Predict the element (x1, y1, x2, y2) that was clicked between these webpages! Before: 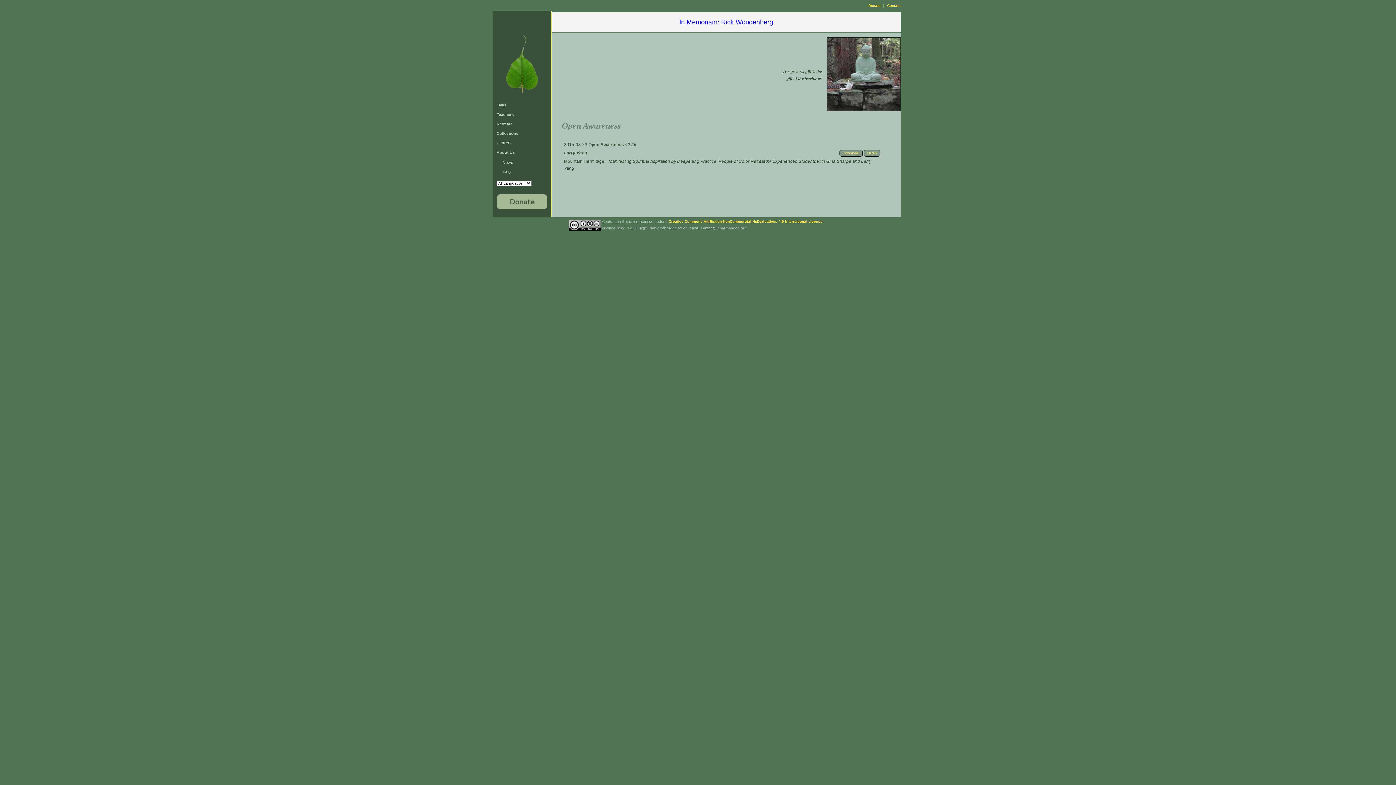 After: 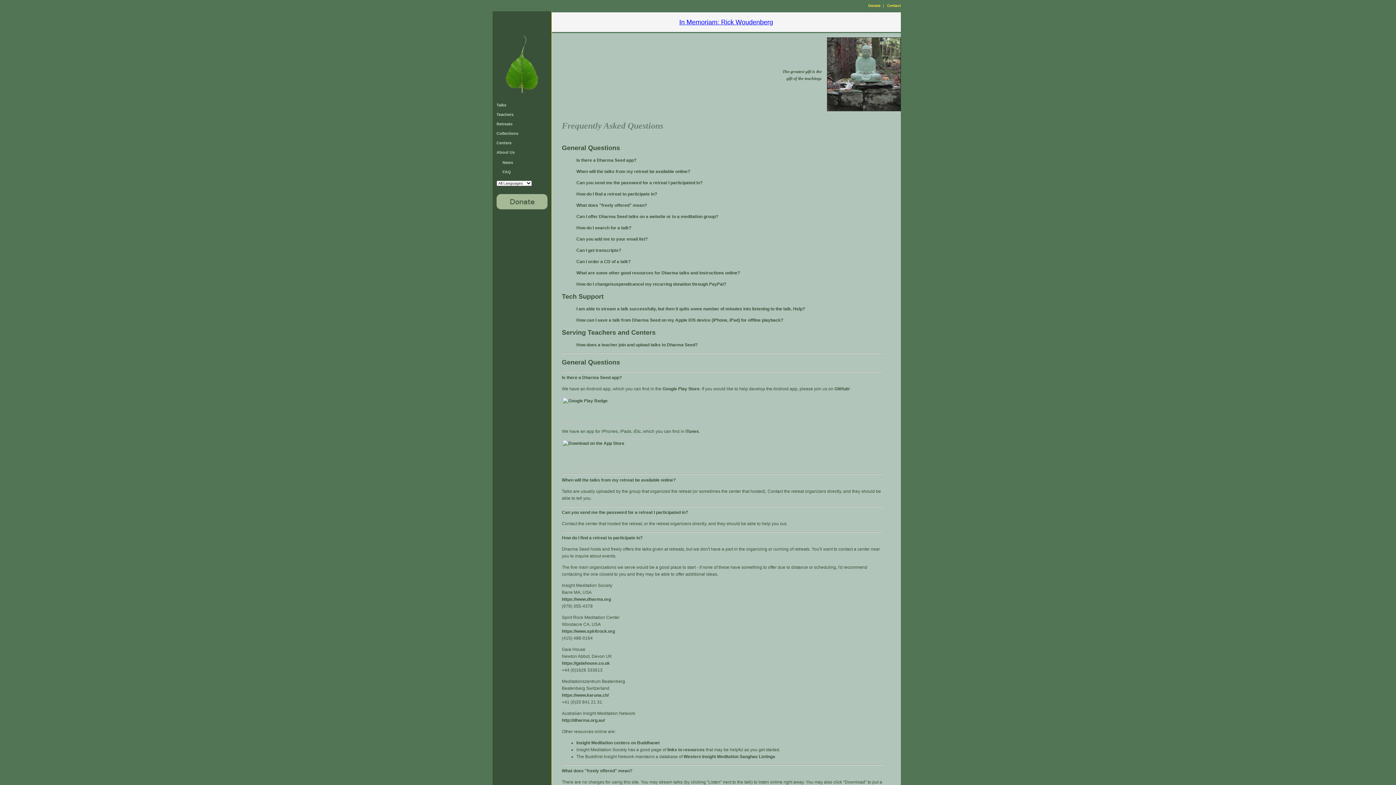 Action: bbox: (502, 169, 511, 174) label: FAQ